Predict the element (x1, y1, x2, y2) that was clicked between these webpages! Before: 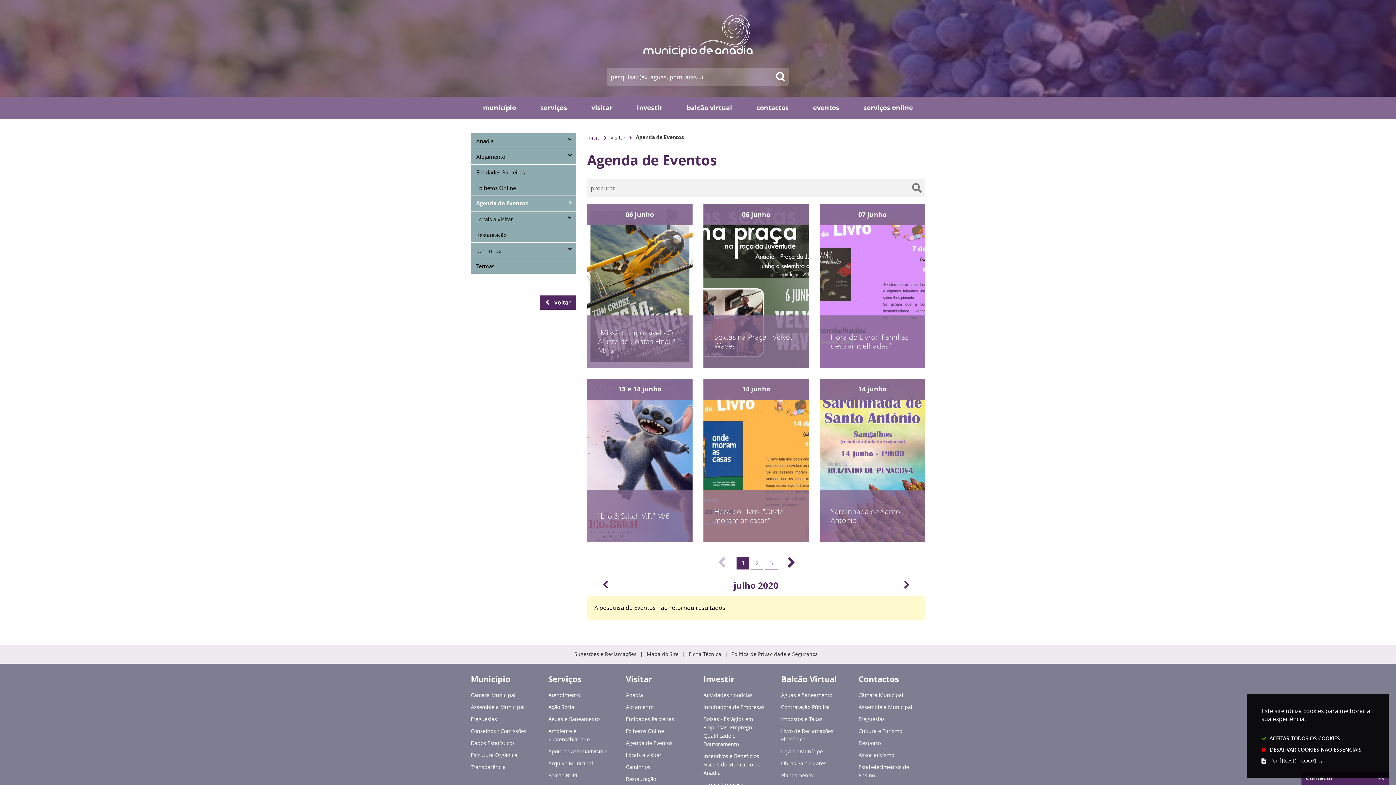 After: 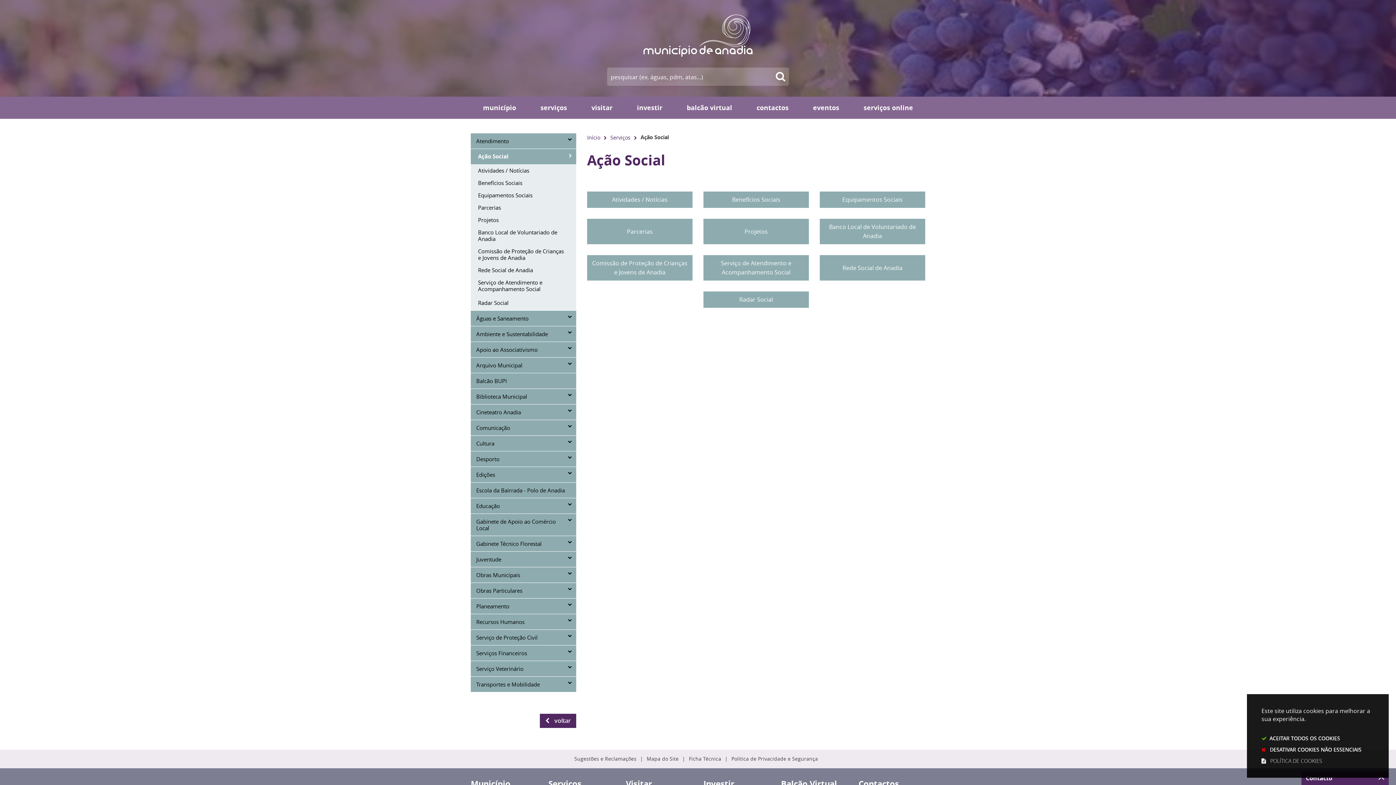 Action: bbox: (548, 703, 615, 713) label: Ação Social